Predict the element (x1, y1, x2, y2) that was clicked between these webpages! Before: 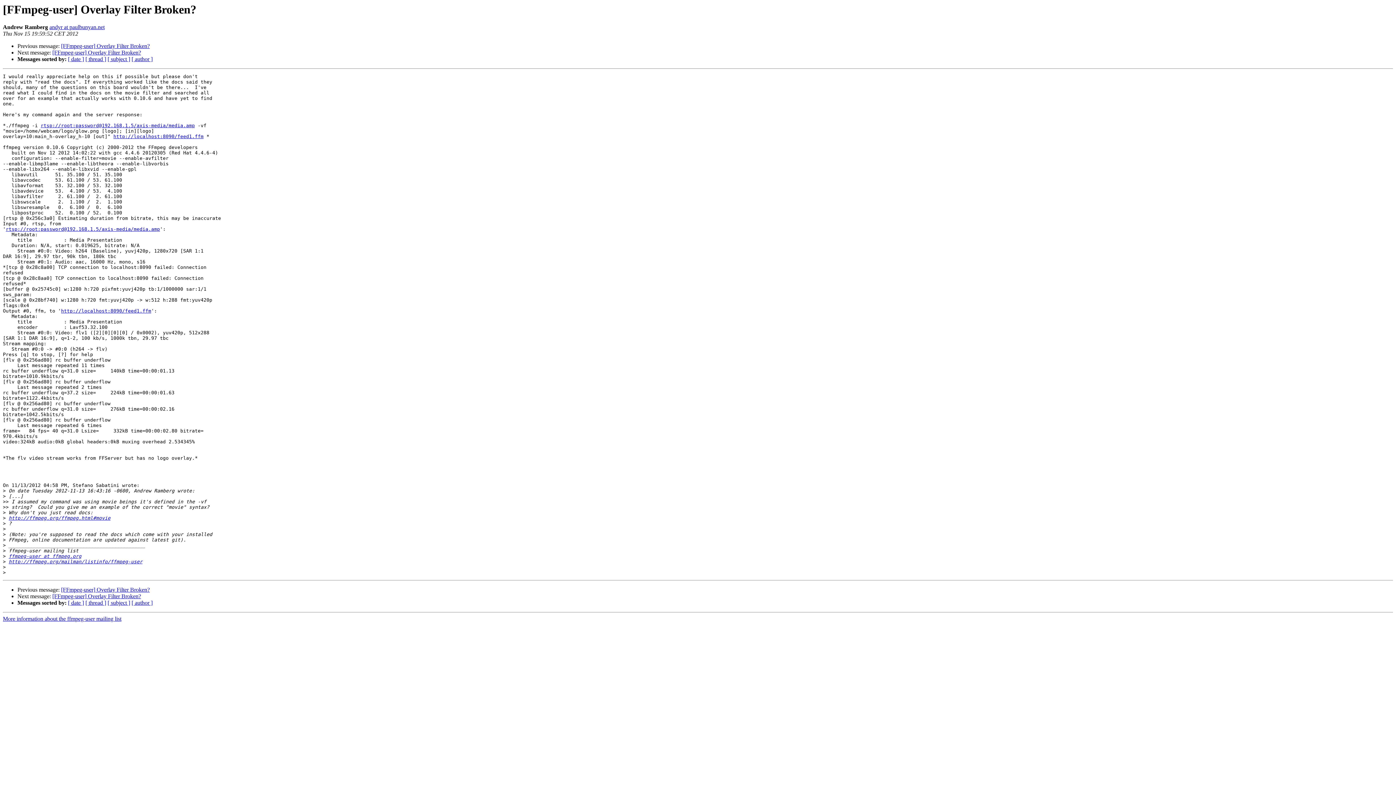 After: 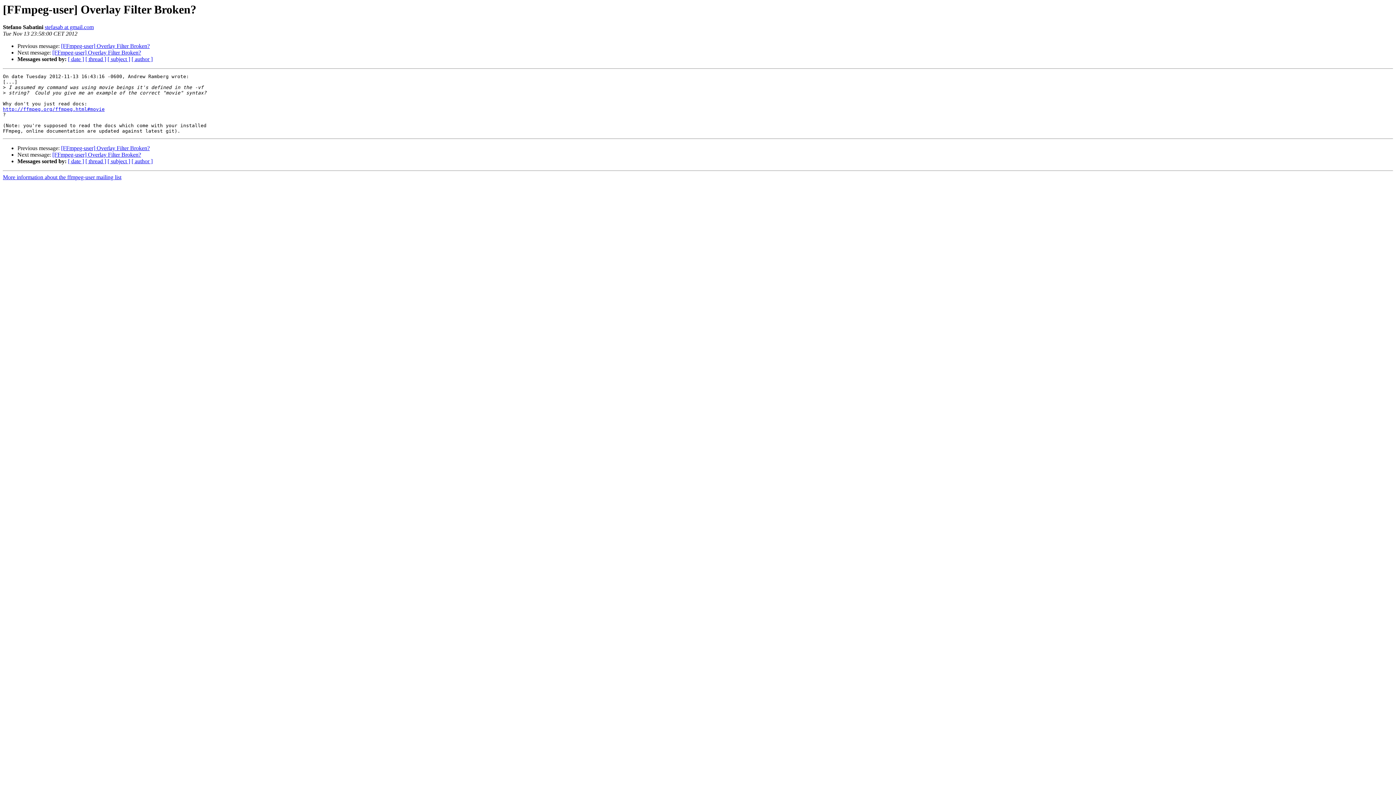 Action: label: [FFmpeg-user] Overlay Filter Broken? bbox: (61, 587, 149, 593)